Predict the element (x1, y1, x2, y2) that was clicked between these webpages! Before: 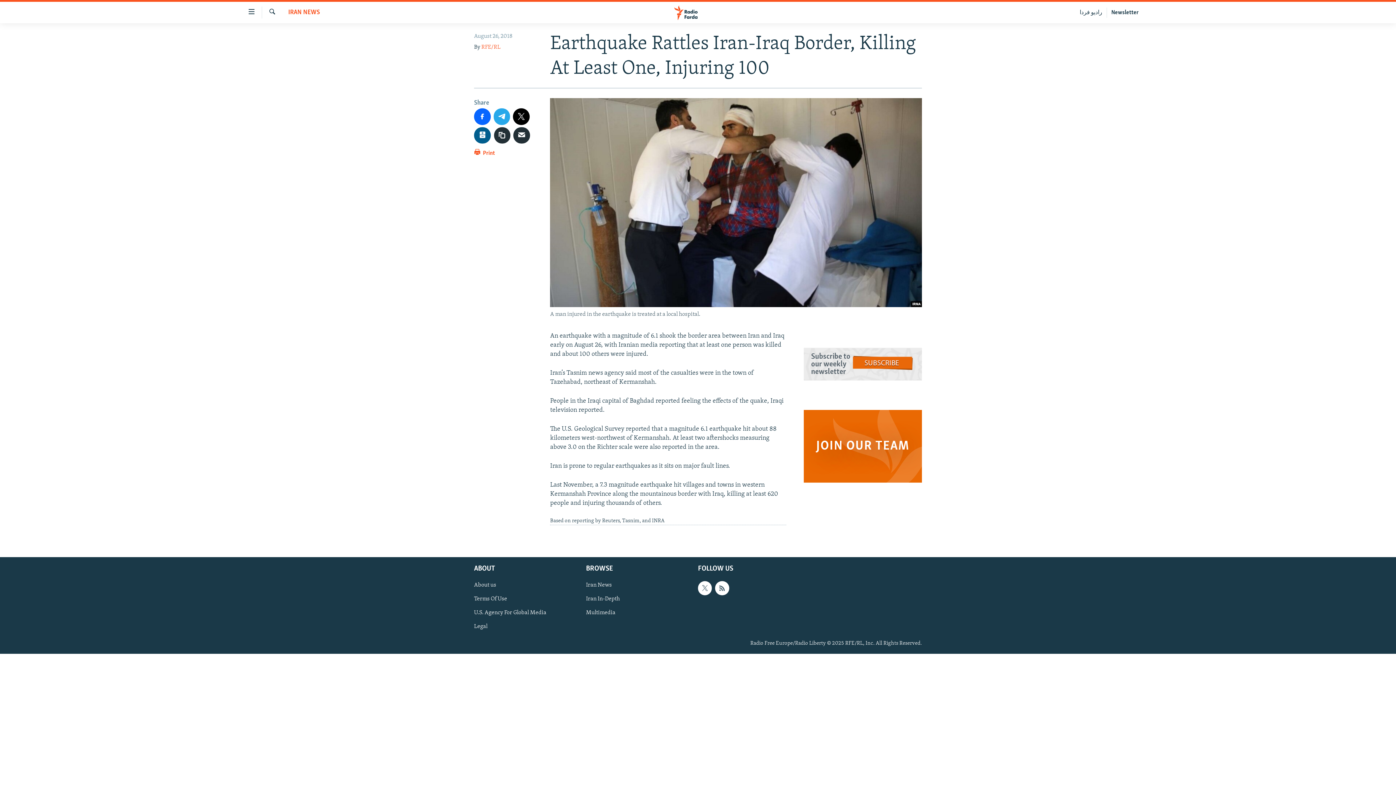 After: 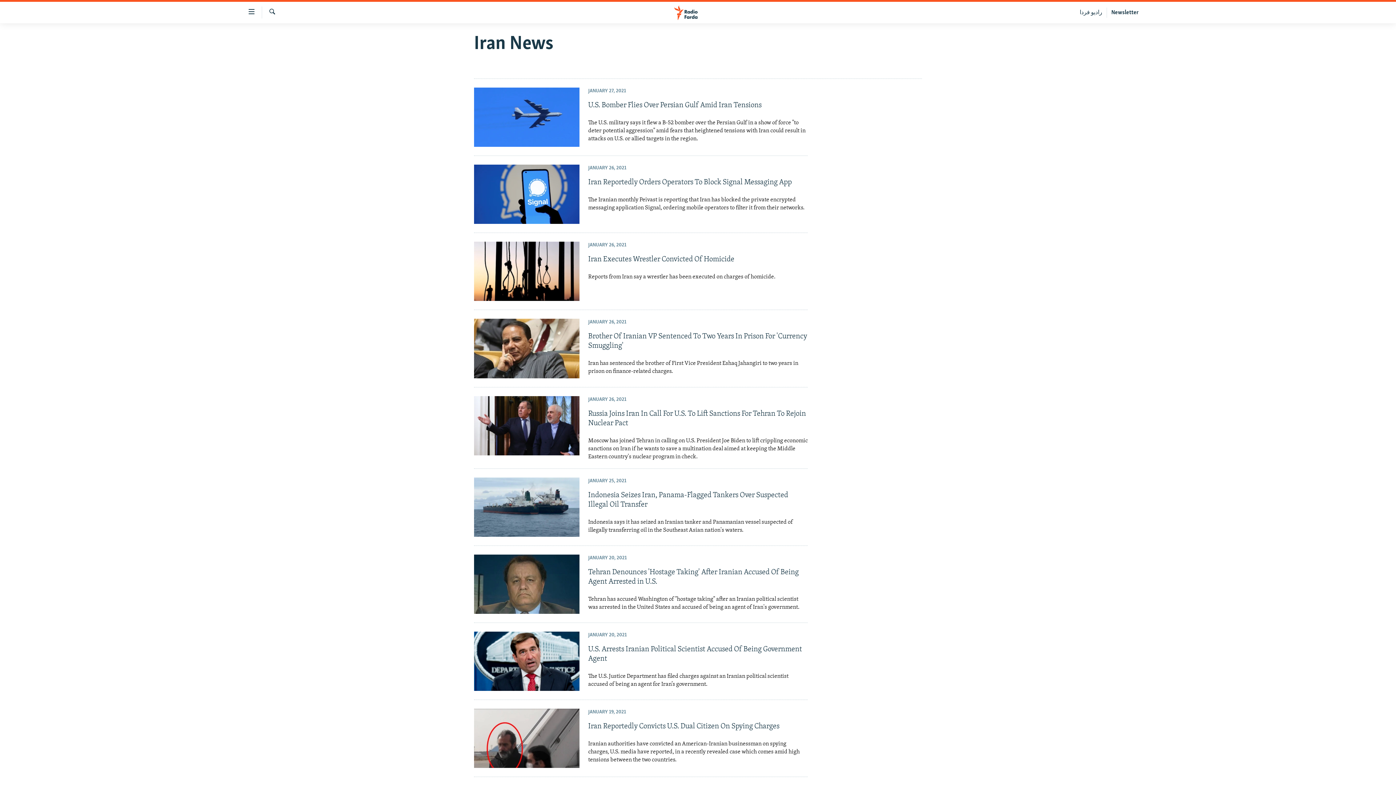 Action: label: IRAN NEWS bbox: (288, 8, 320, 17)